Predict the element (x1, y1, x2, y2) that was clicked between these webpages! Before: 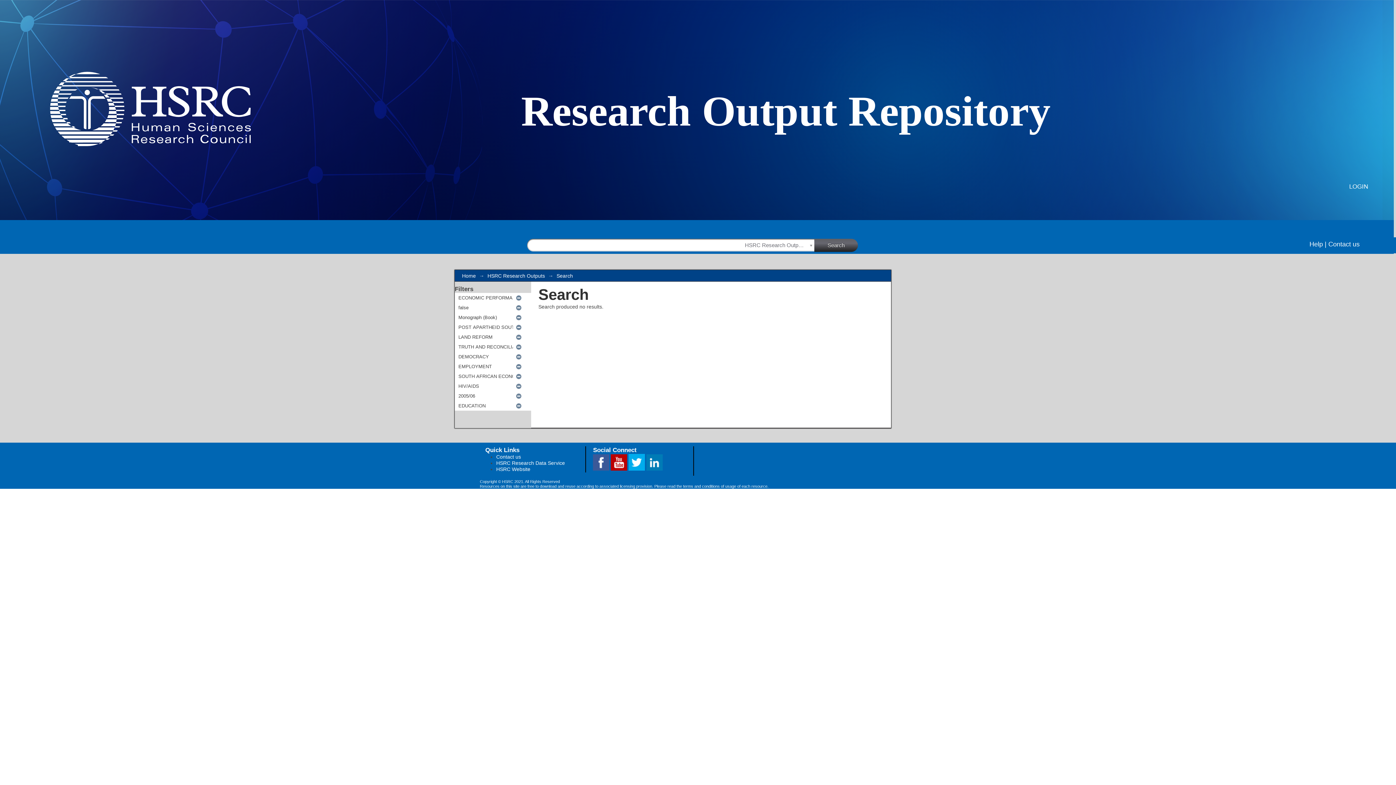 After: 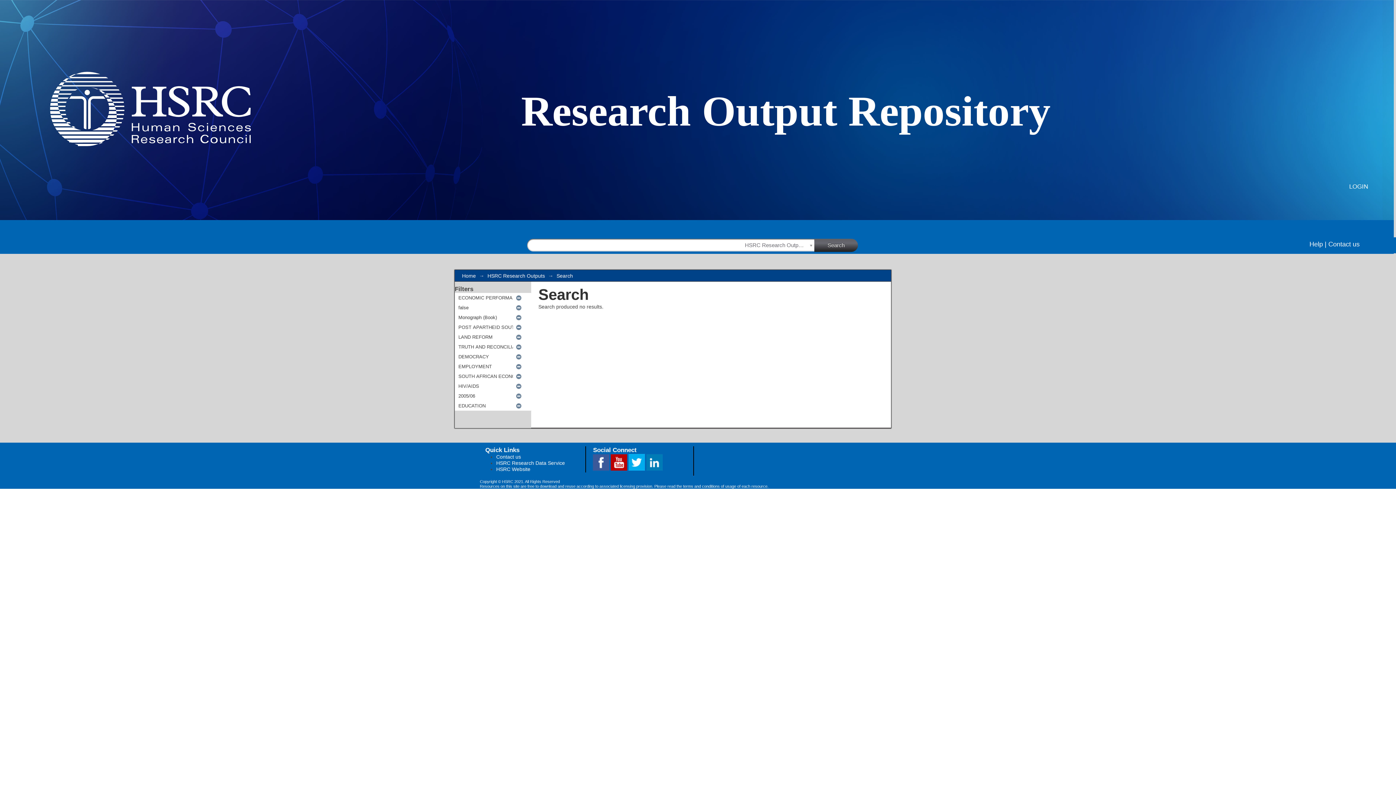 Action: bbox: (593, 466, 611, 471) label:  